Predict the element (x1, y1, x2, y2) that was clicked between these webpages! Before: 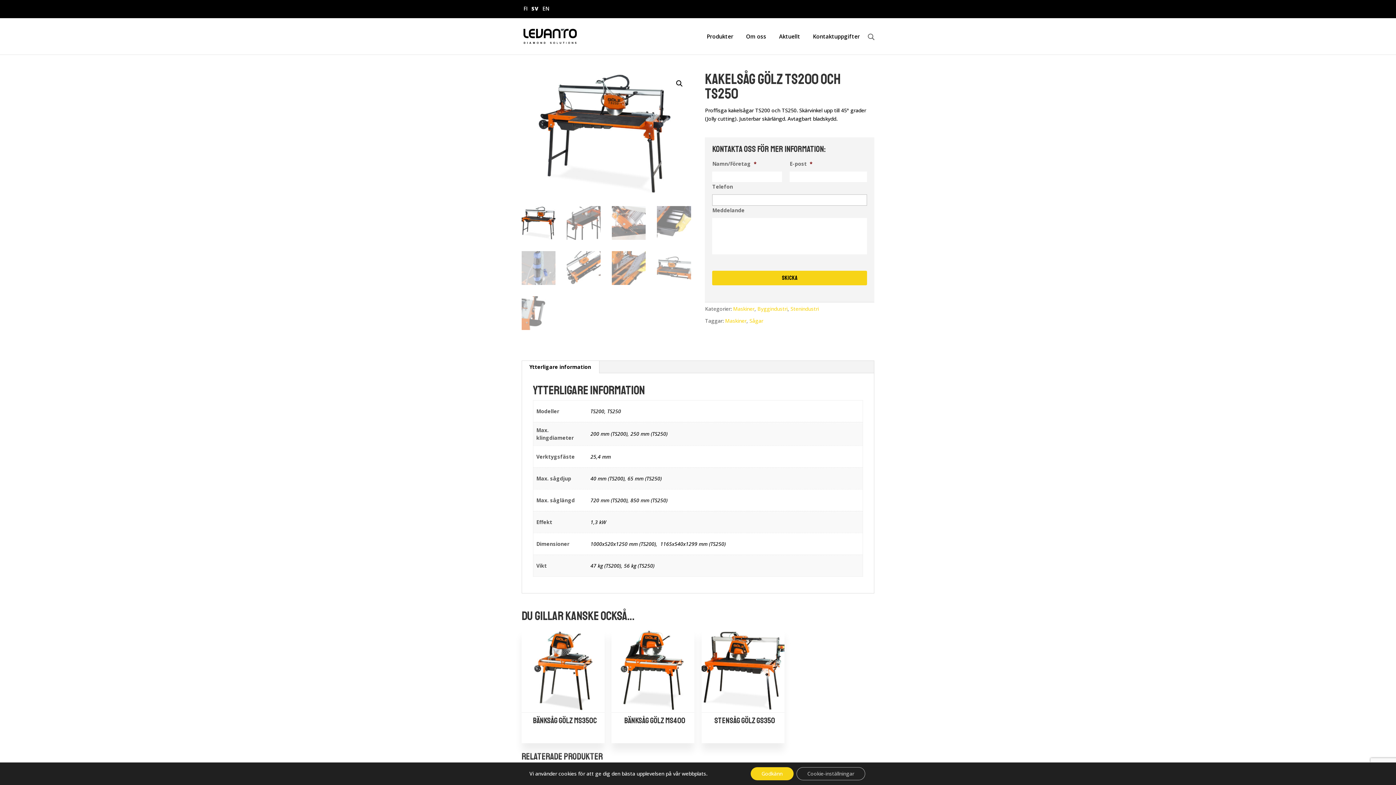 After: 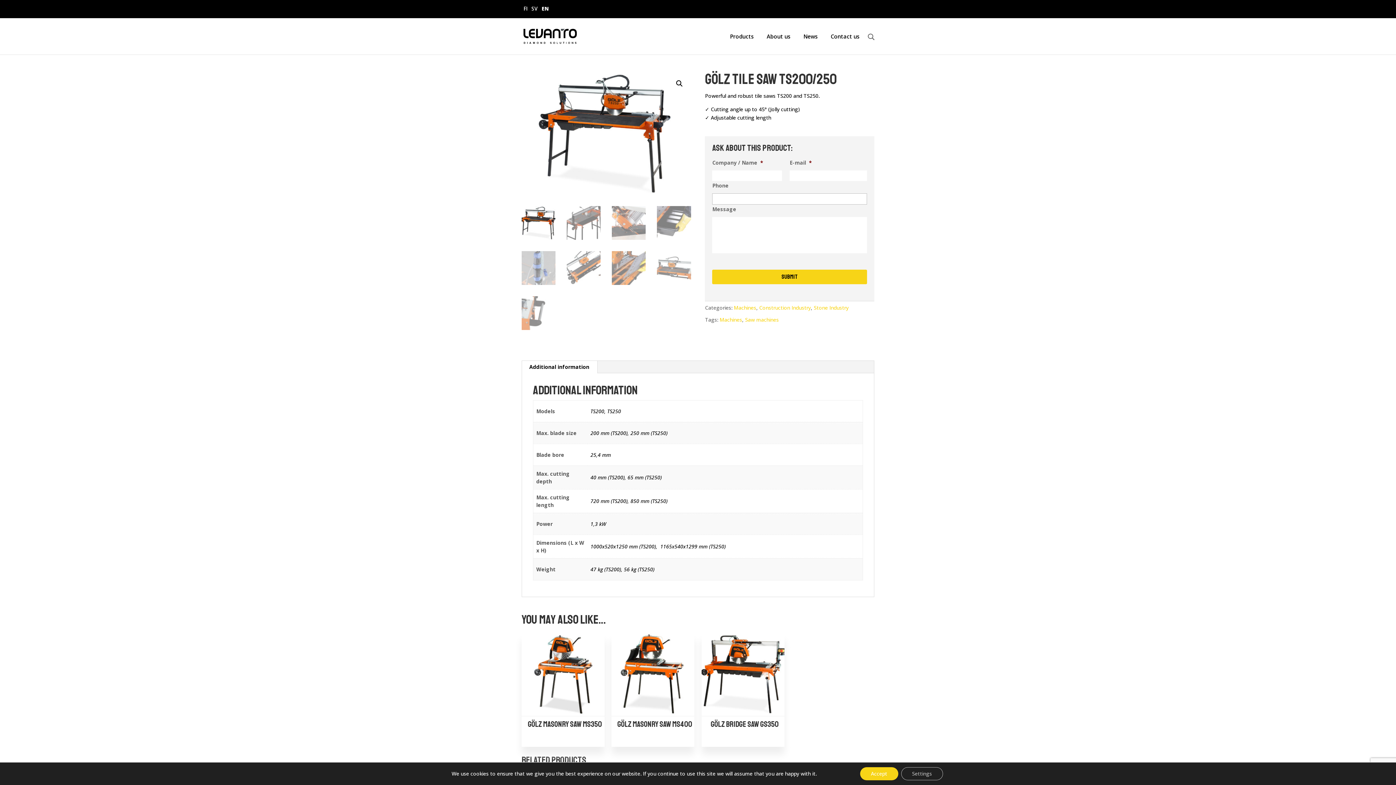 Action: bbox: (542, 6, 549, 14) label: EN